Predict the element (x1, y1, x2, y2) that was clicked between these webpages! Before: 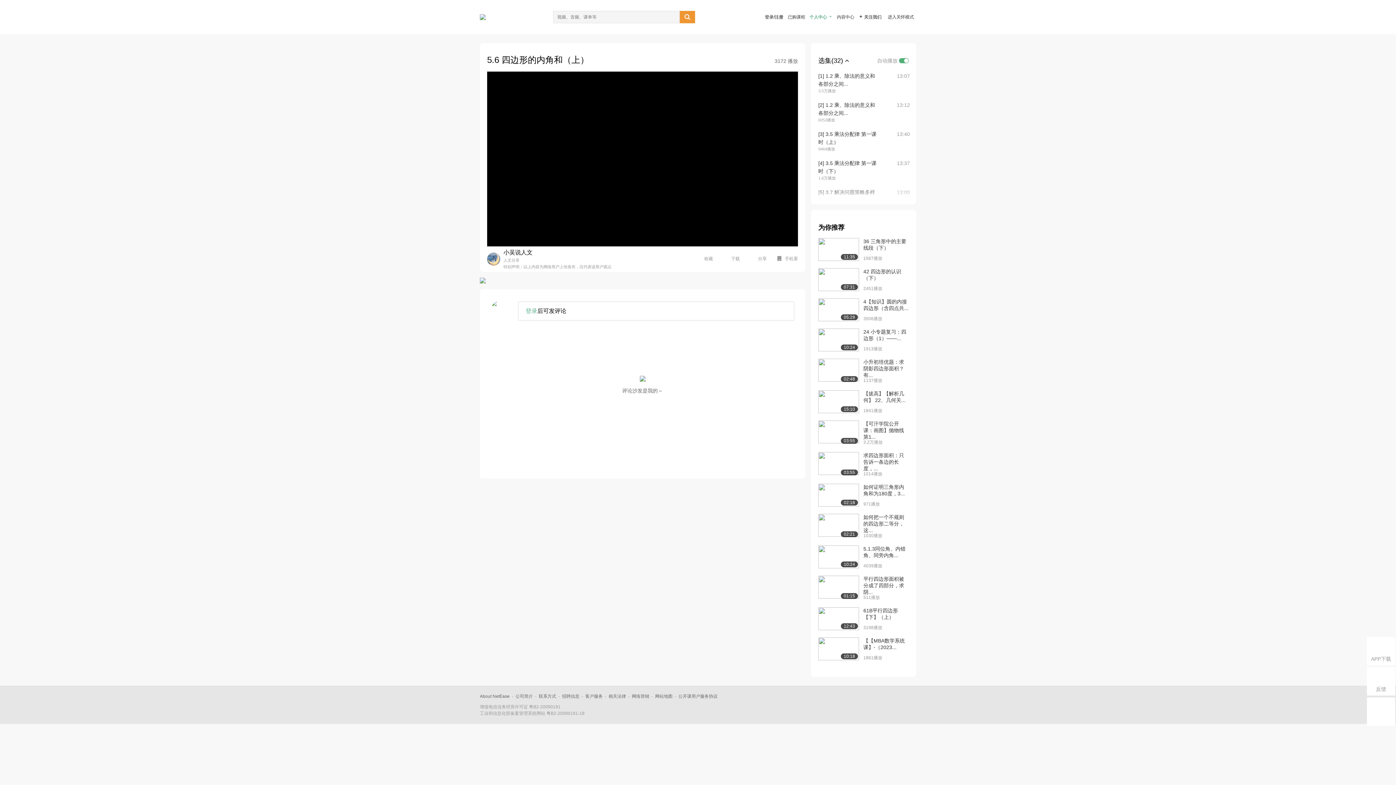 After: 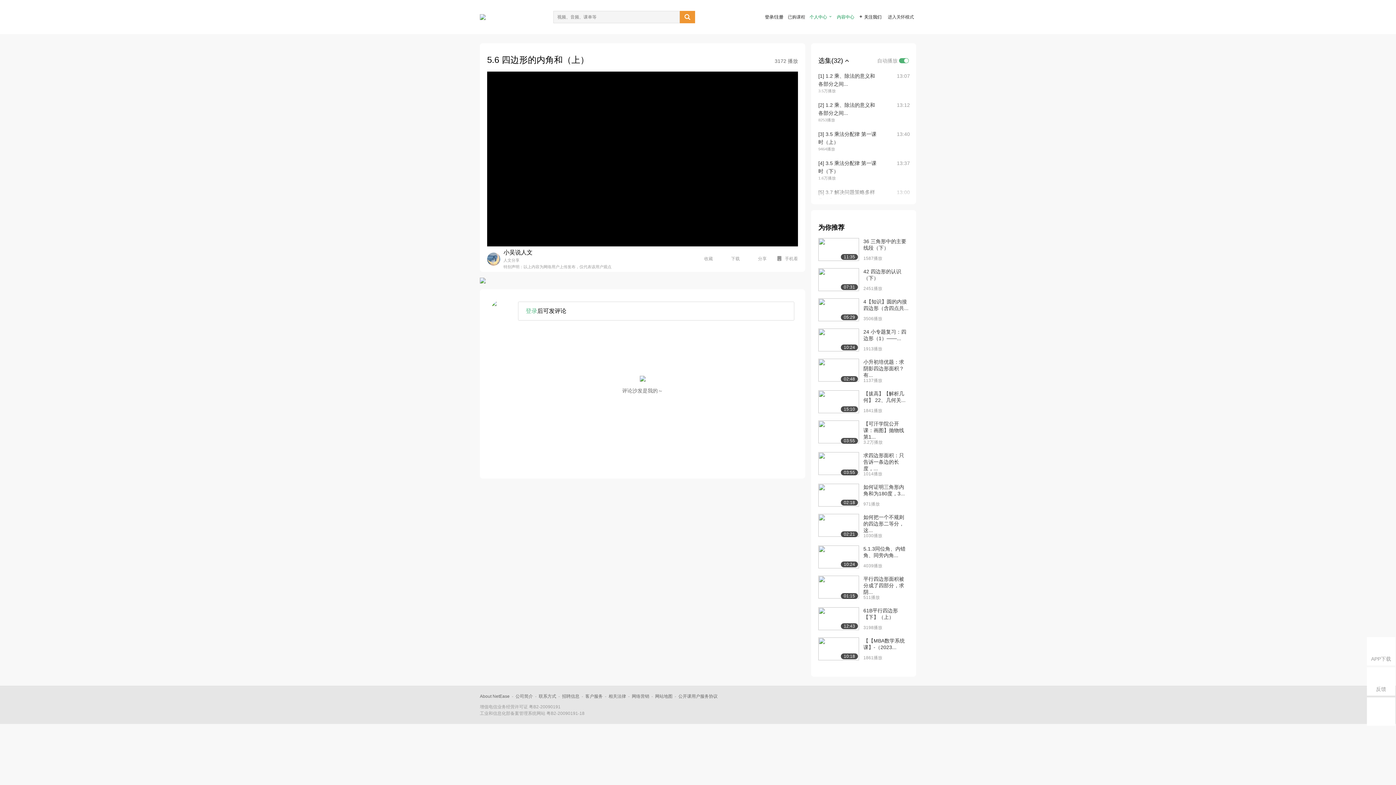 Action: label: 内容中心 bbox: (837, 14, 854, 19)